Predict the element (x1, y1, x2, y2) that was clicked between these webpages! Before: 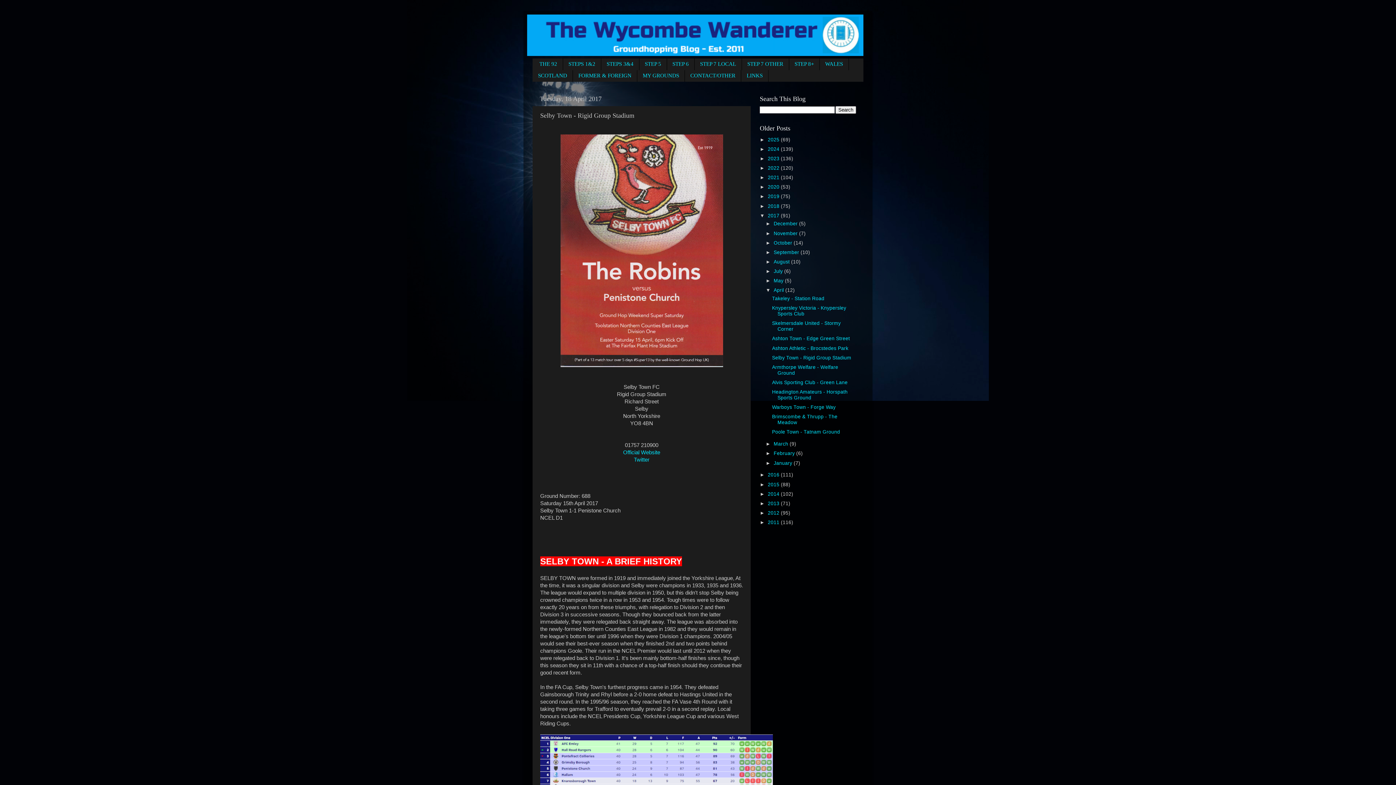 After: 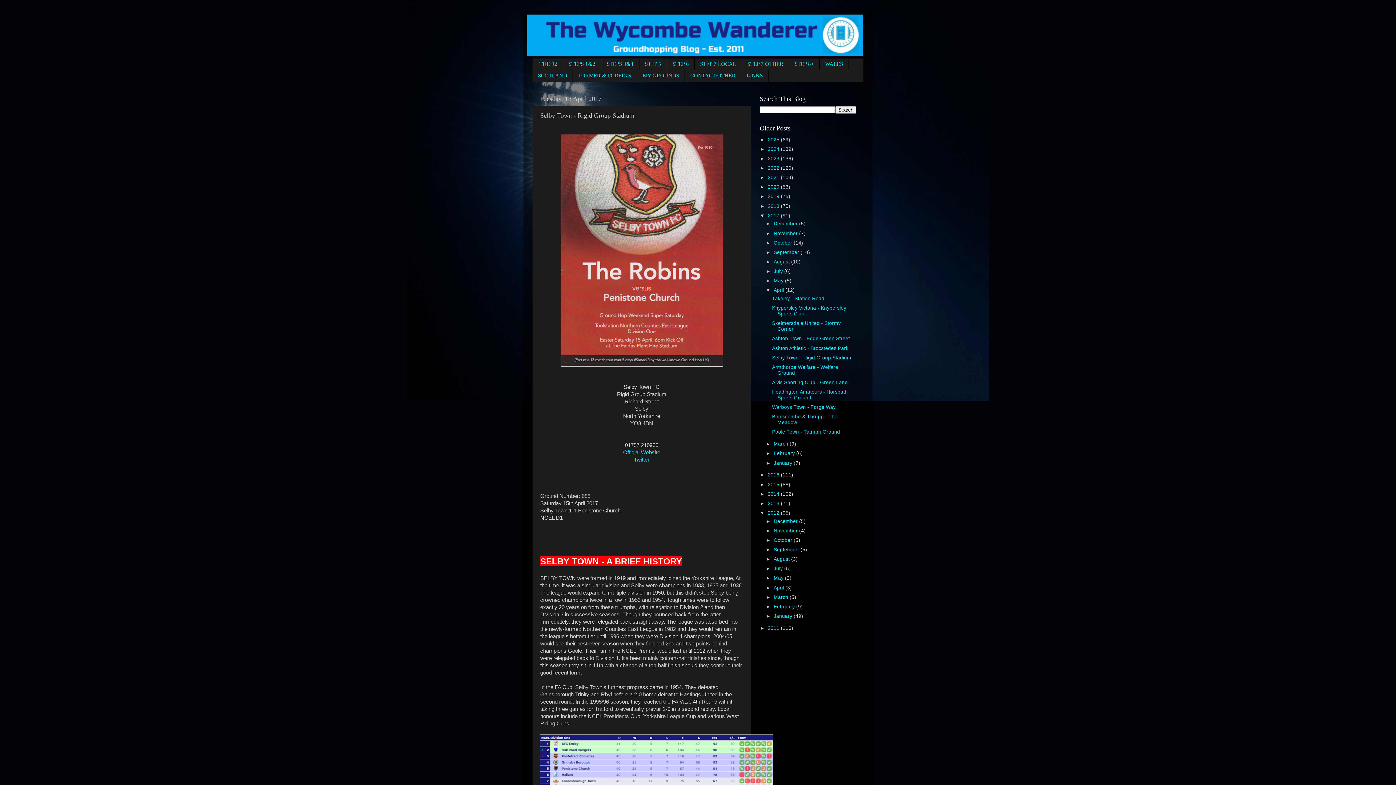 Action: bbox: (760, 510, 768, 515) label: ►  